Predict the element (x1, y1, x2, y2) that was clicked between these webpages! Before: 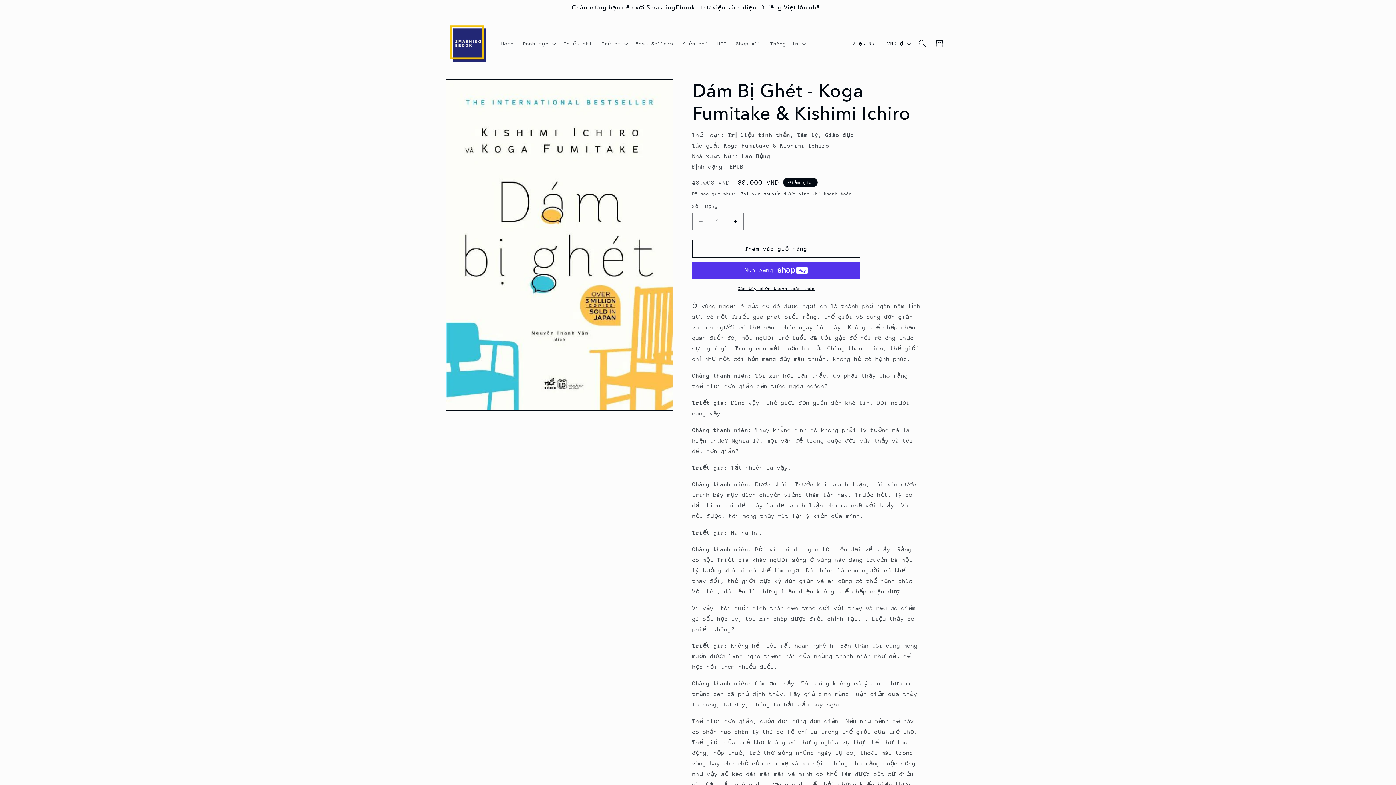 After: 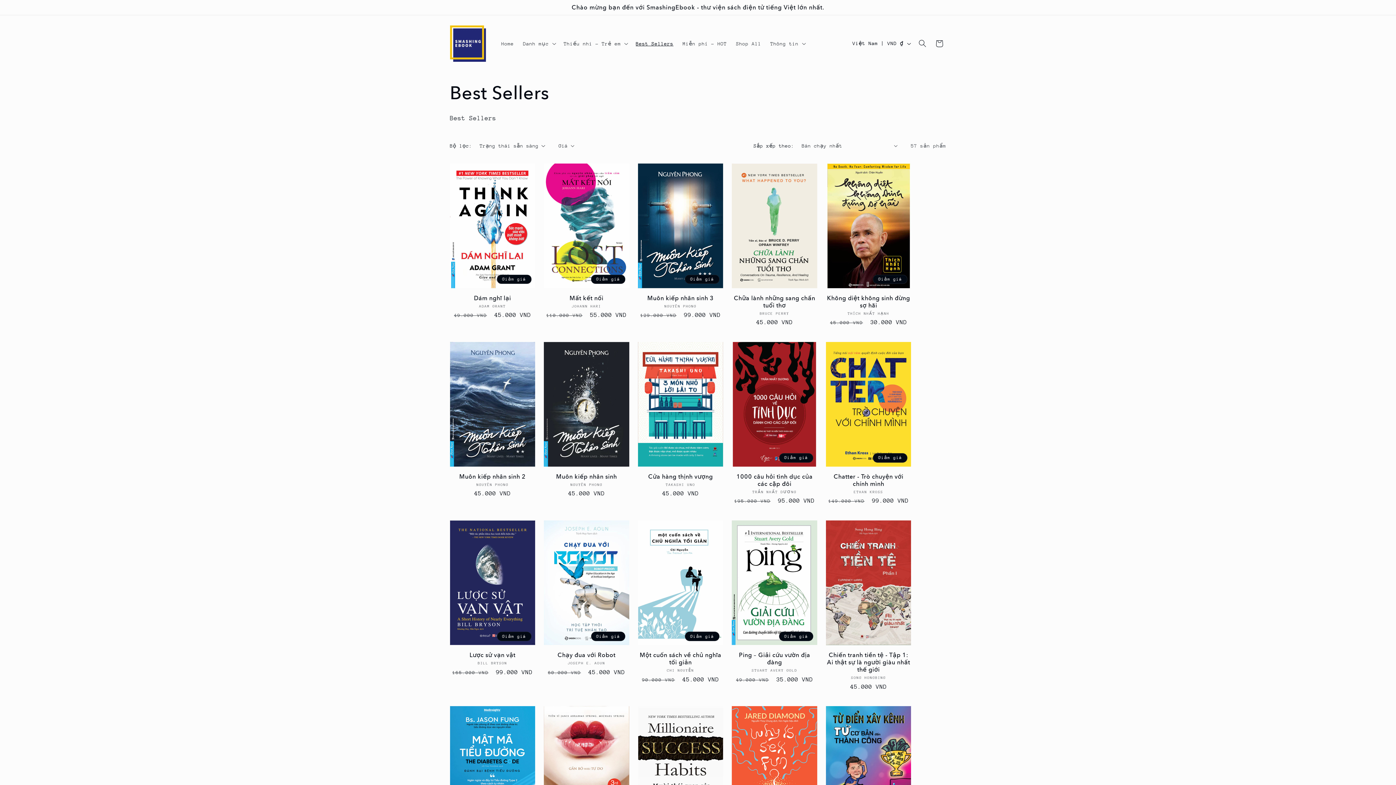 Action: label: Best Sellers bbox: (631, 35, 678, 51)